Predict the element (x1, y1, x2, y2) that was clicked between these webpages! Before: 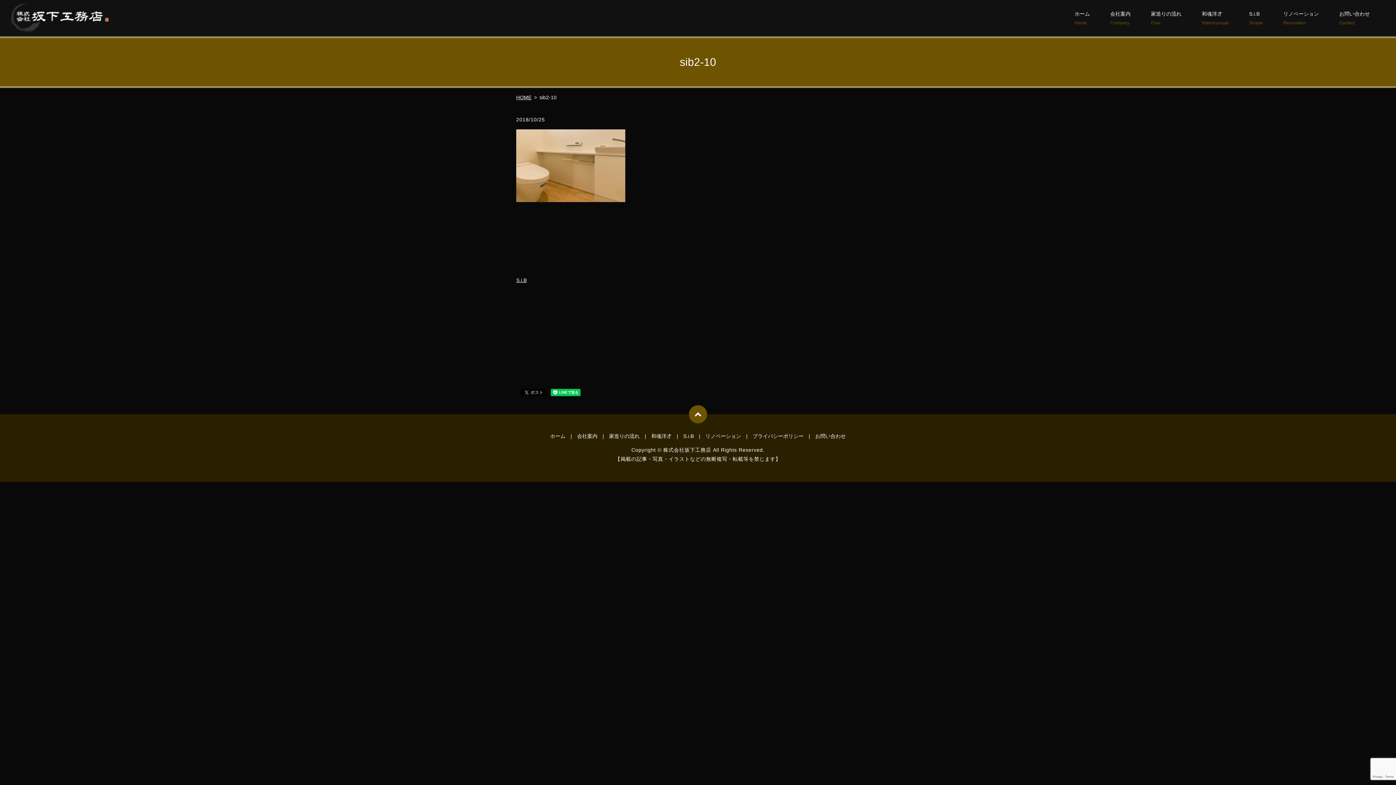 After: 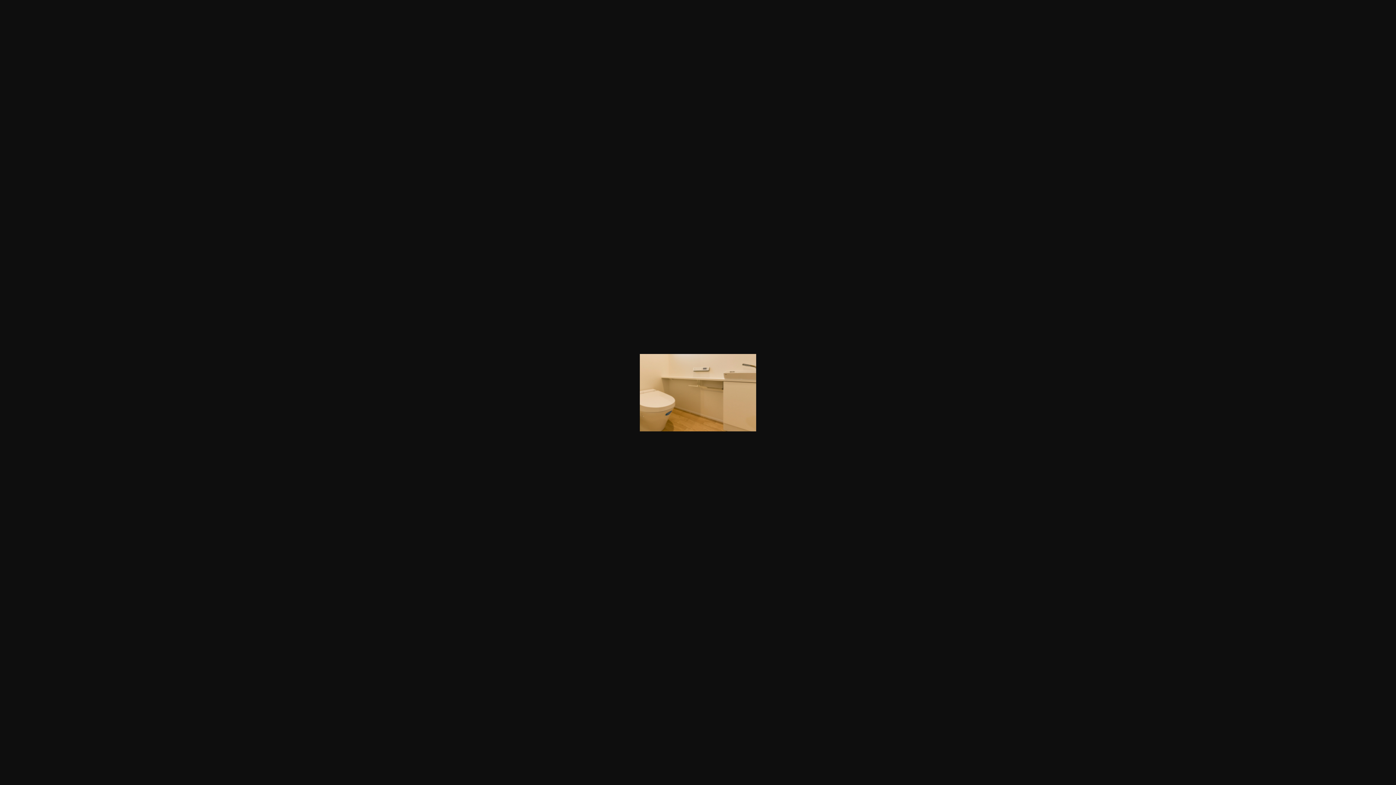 Action: bbox: (516, 162, 625, 168)